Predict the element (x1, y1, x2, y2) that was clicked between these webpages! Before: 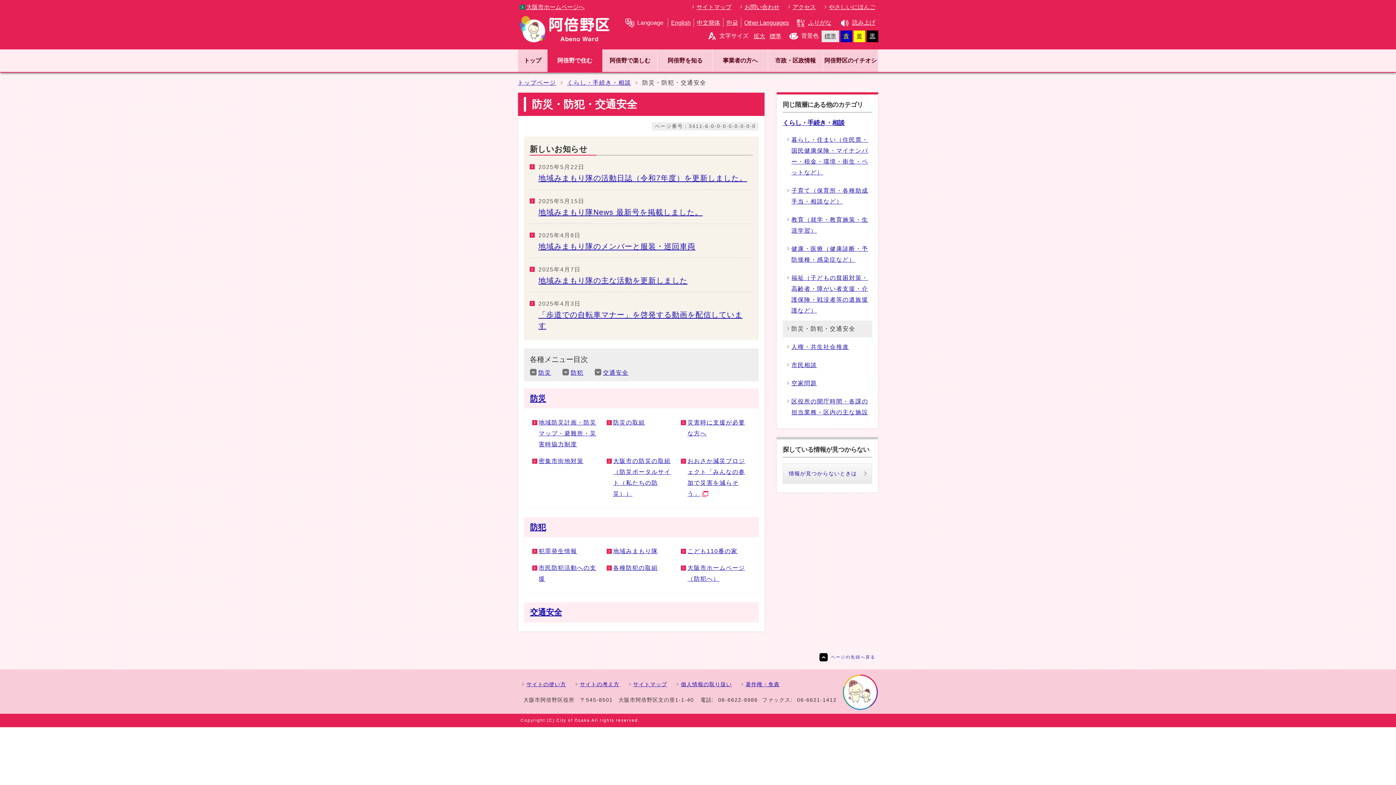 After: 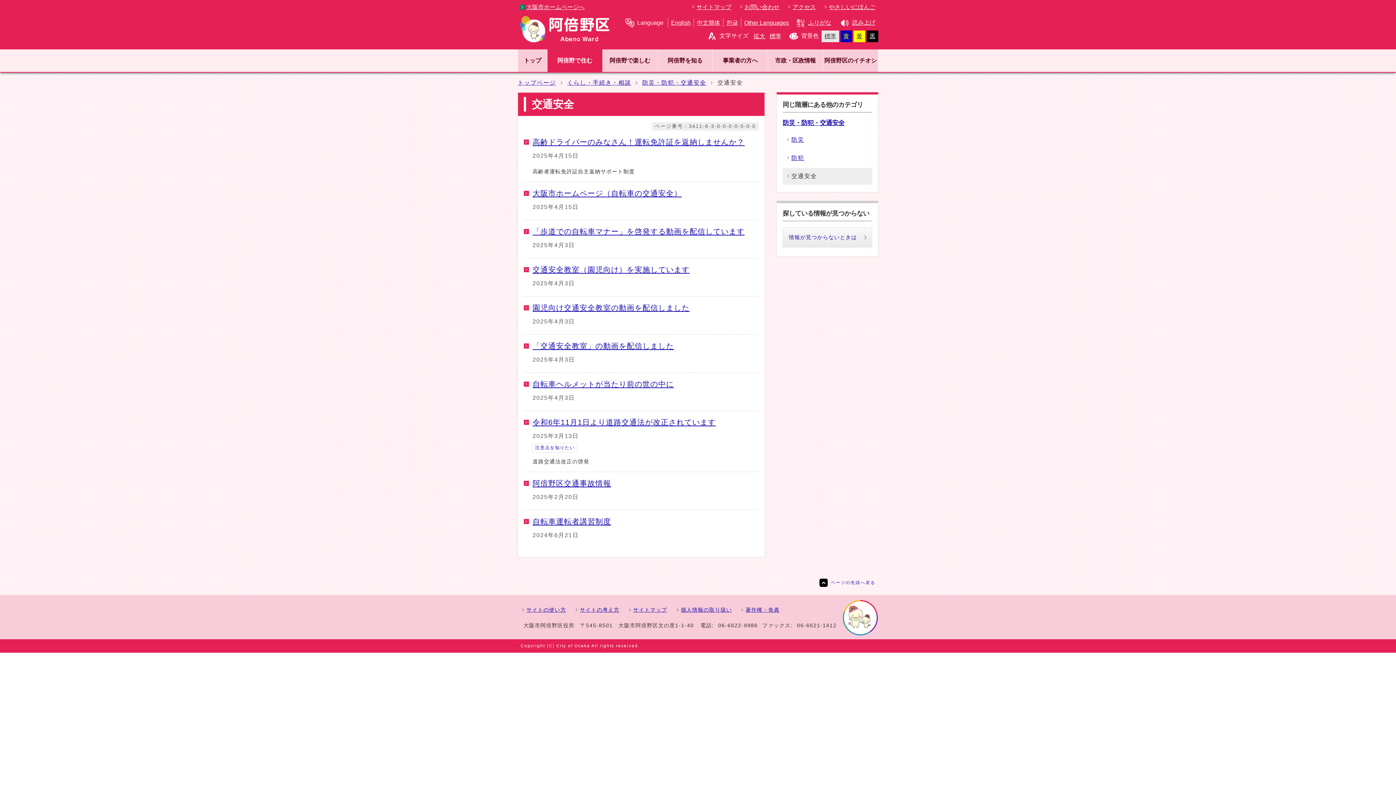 Action: bbox: (524, 602, 758, 622) label: 交通安全